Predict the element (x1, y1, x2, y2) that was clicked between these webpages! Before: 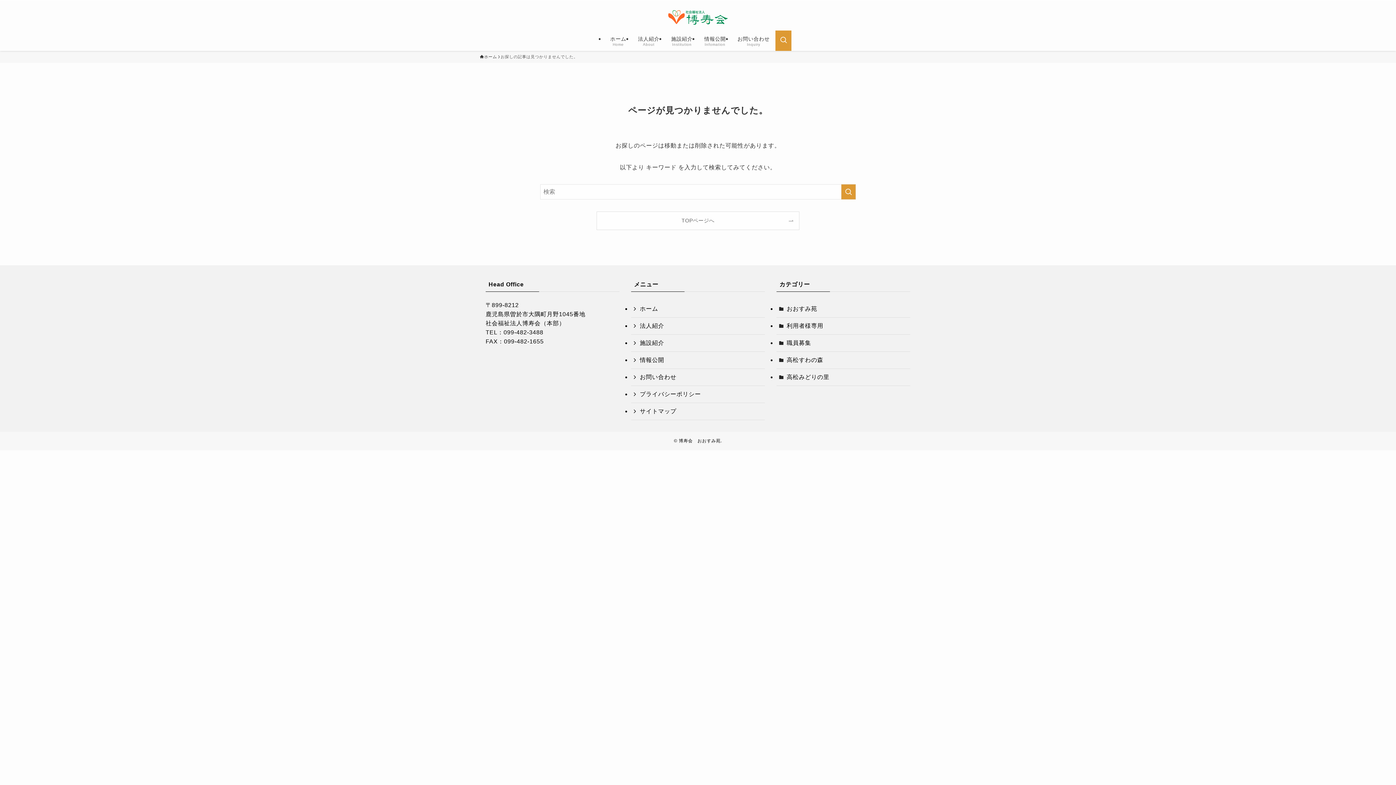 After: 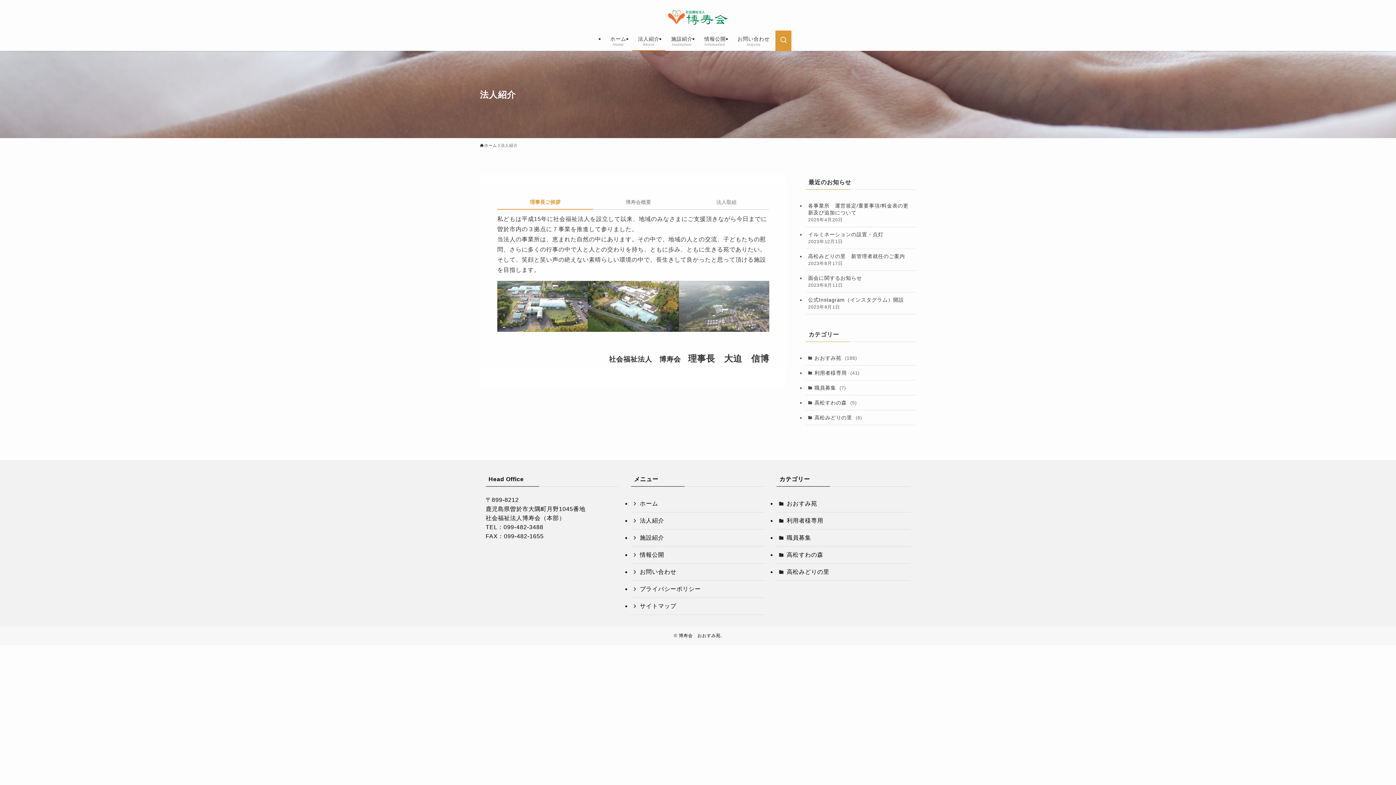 Action: label: 法人紹介
About bbox: (632, 30, 665, 50)